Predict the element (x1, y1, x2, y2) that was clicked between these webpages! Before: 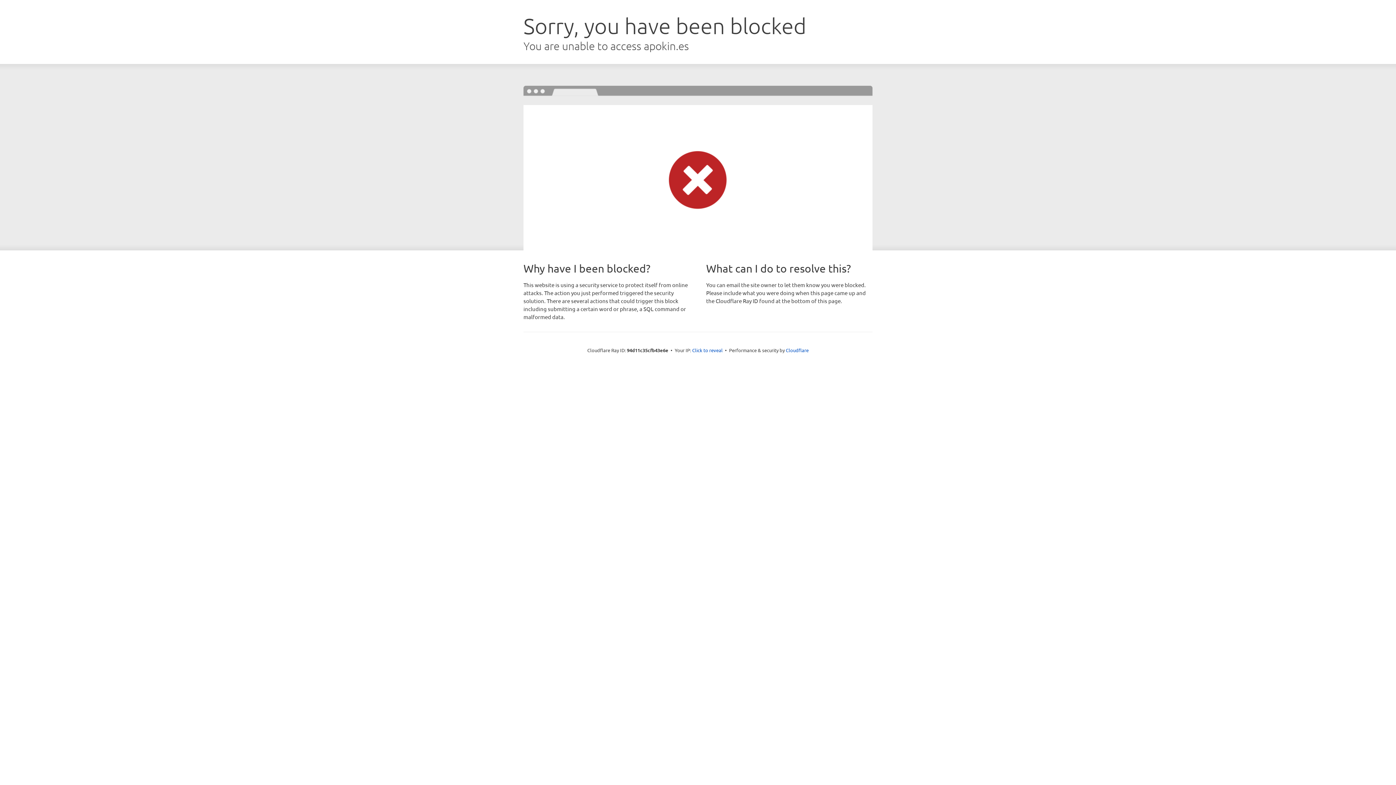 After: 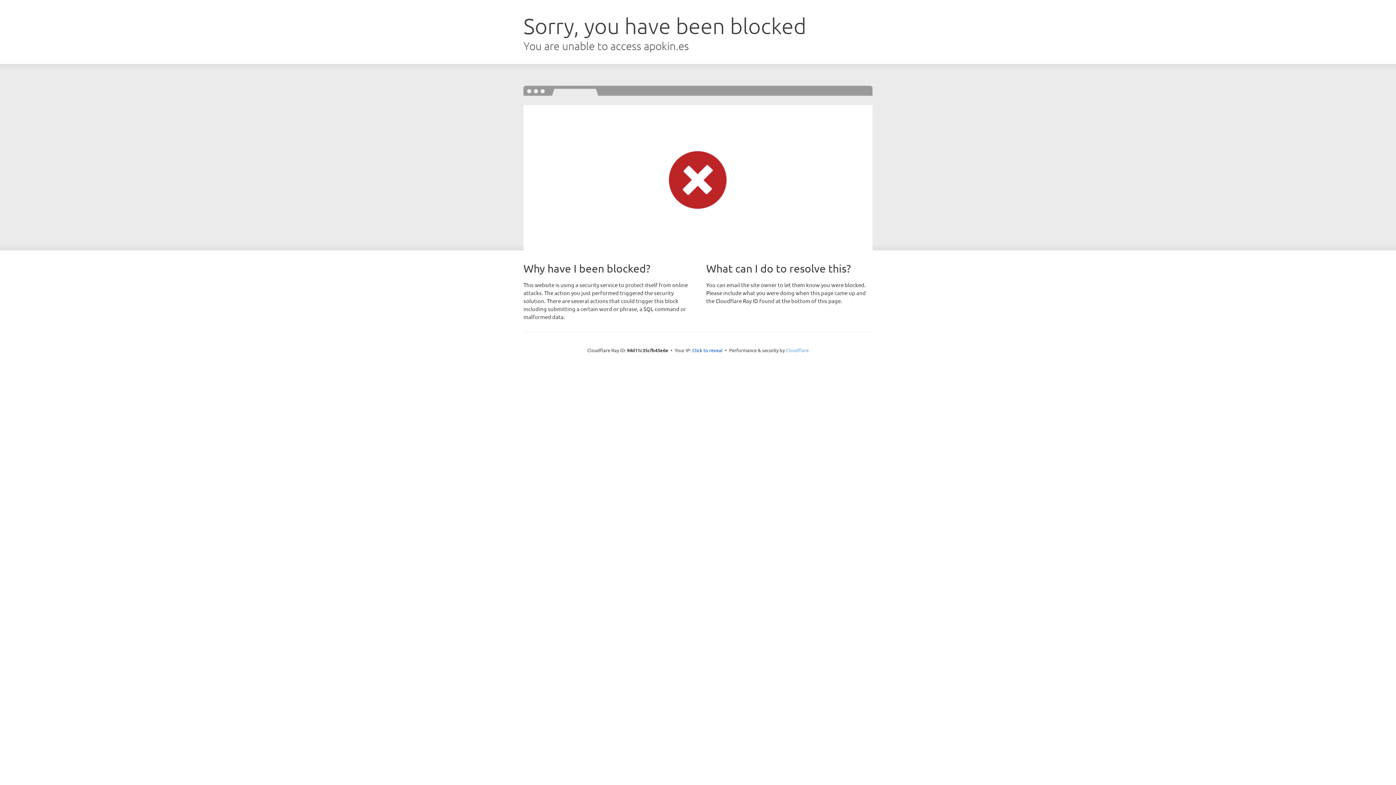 Action: label: Cloudflare bbox: (786, 347, 808, 353)